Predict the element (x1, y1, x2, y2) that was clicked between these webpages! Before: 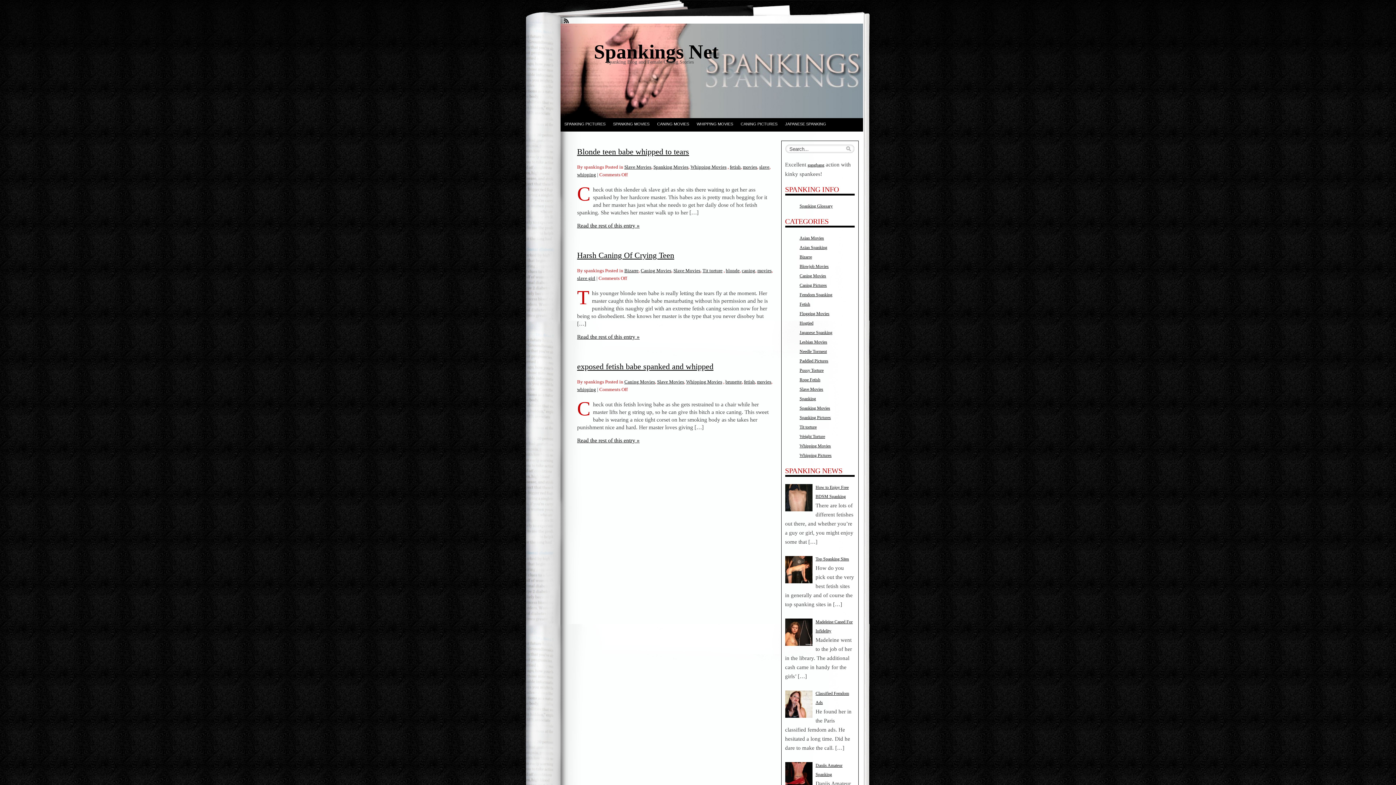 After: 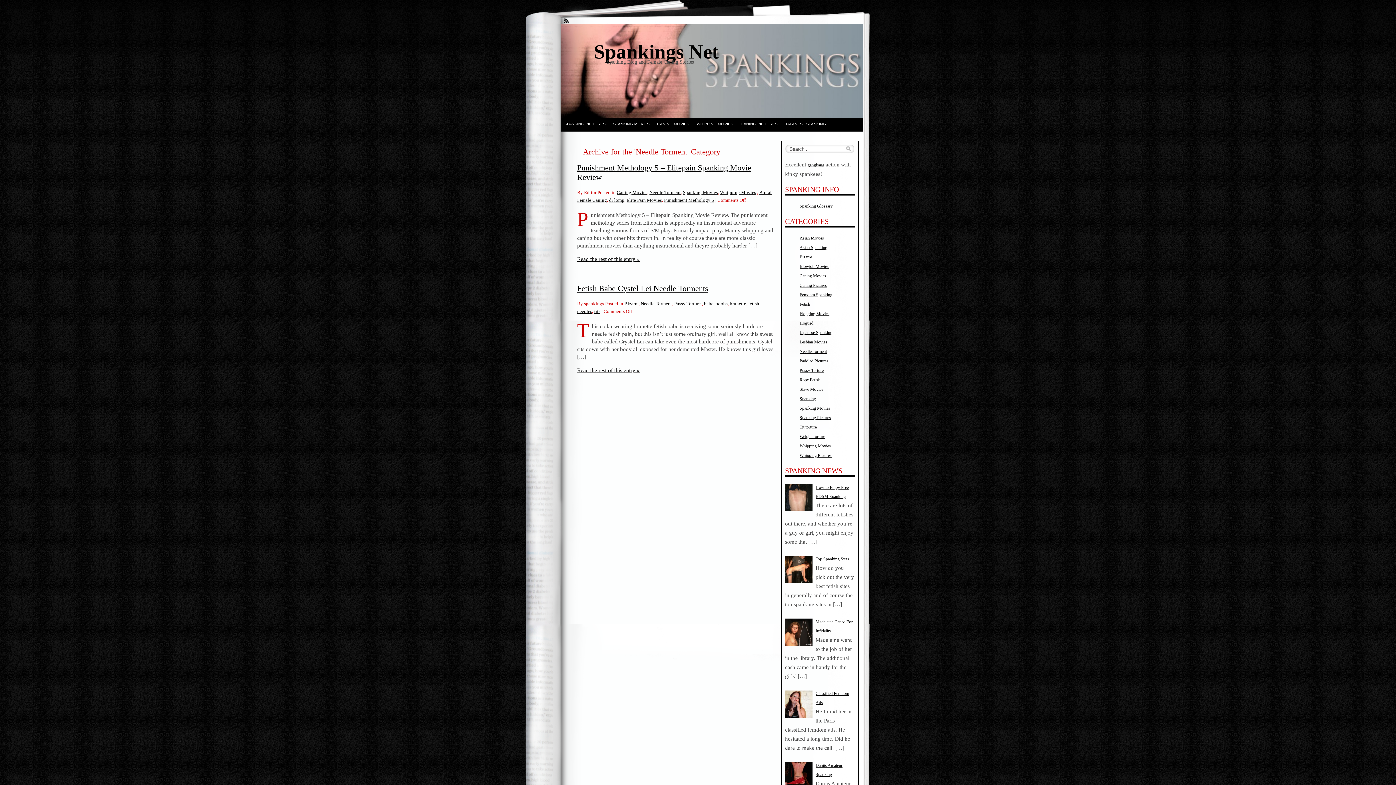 Action: bbox: (799, 349, 827, 354) label: Needle Torment